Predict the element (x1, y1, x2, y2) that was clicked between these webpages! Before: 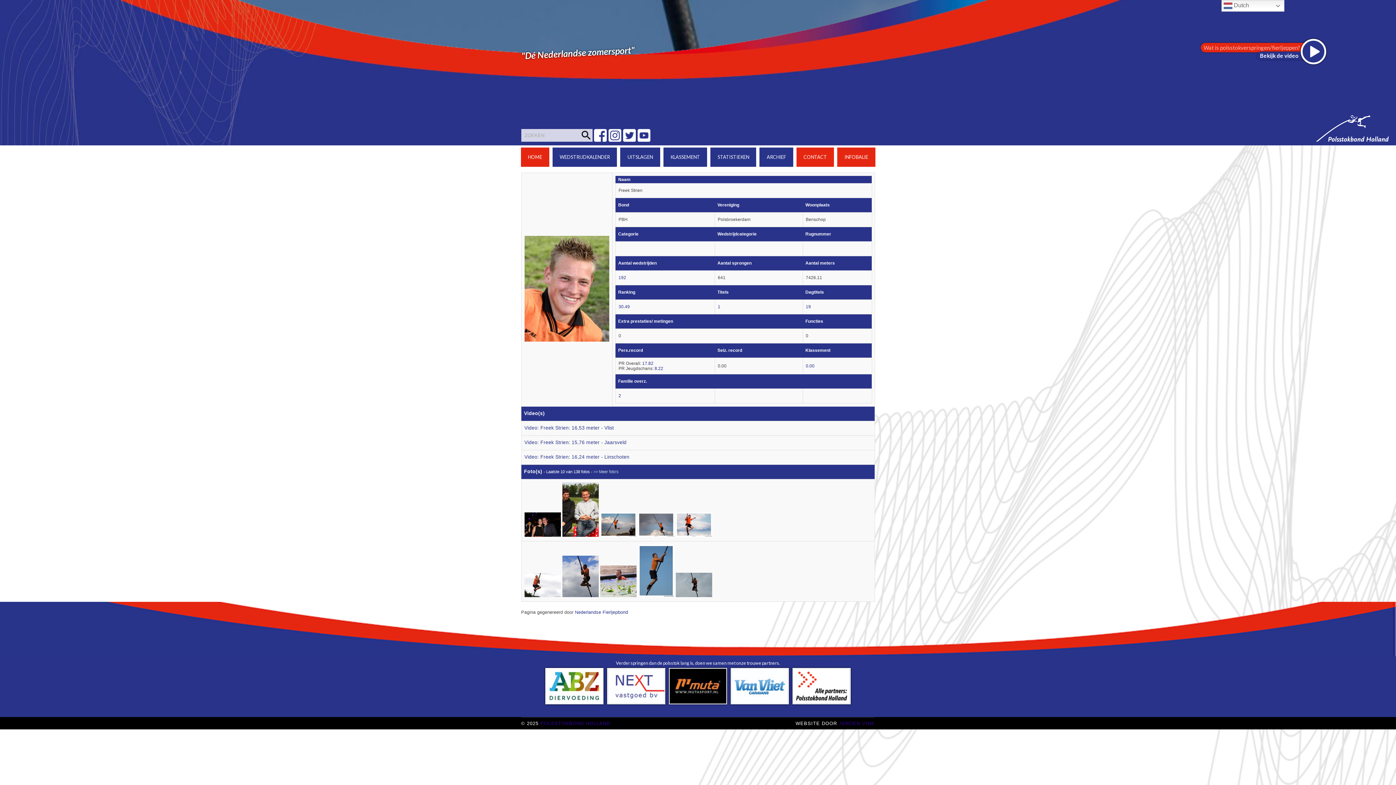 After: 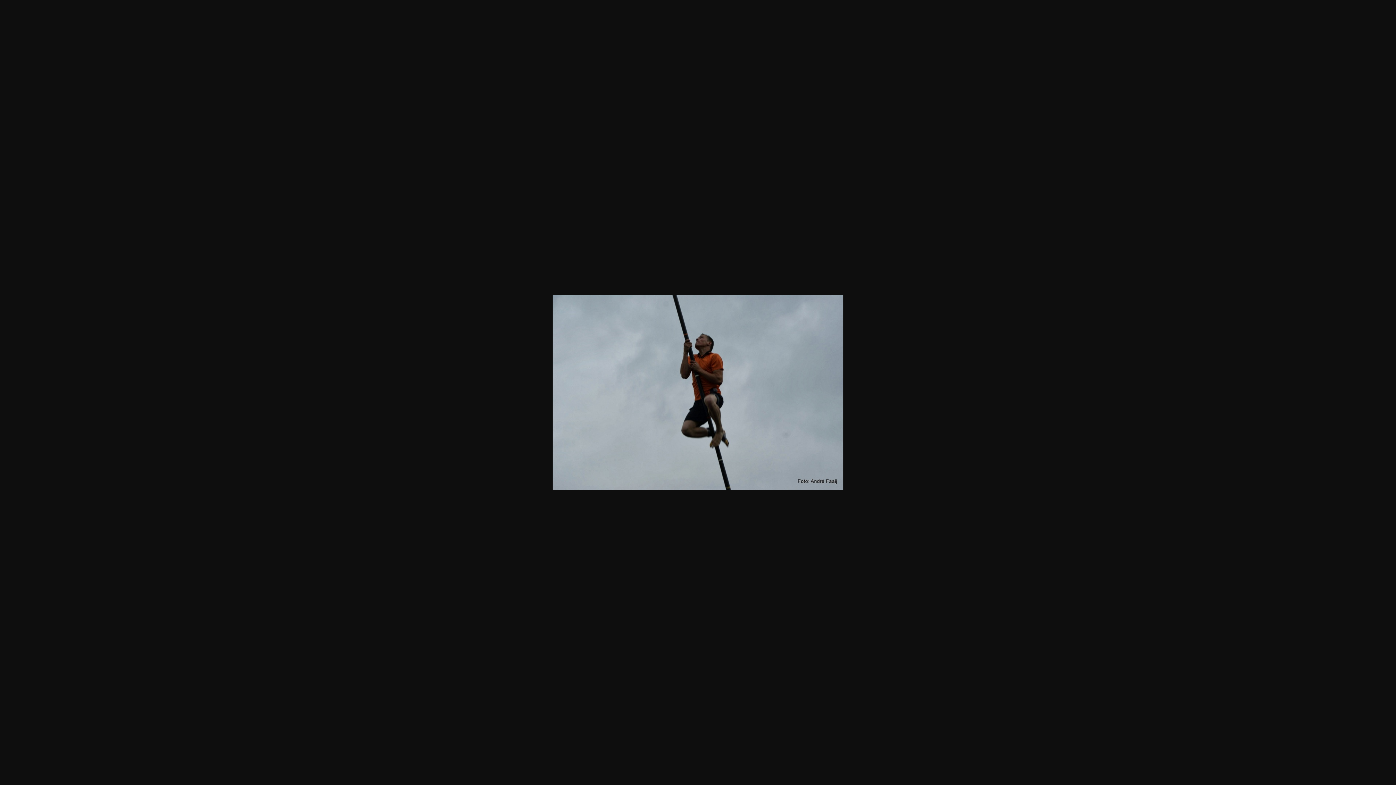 Action: bbox: (675, 593, 712, 598)